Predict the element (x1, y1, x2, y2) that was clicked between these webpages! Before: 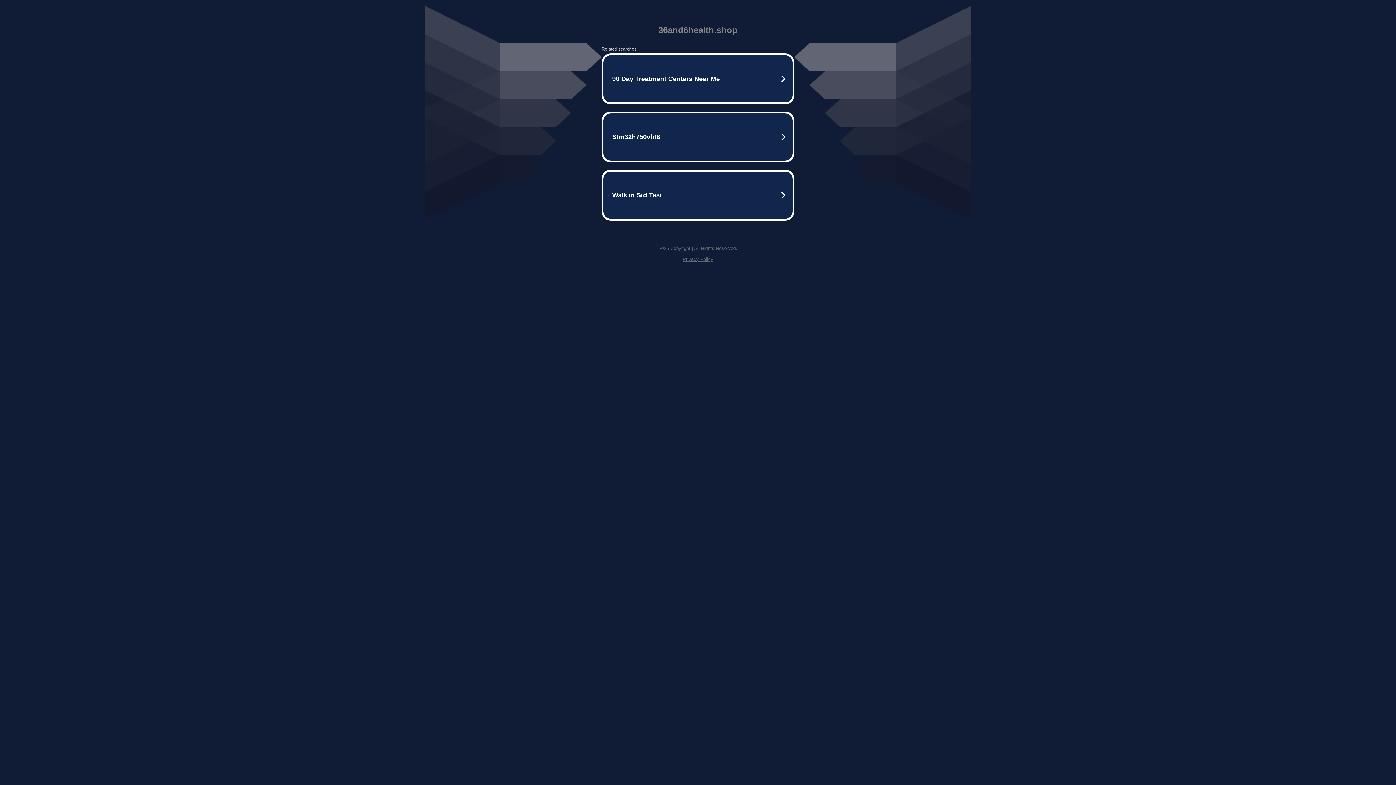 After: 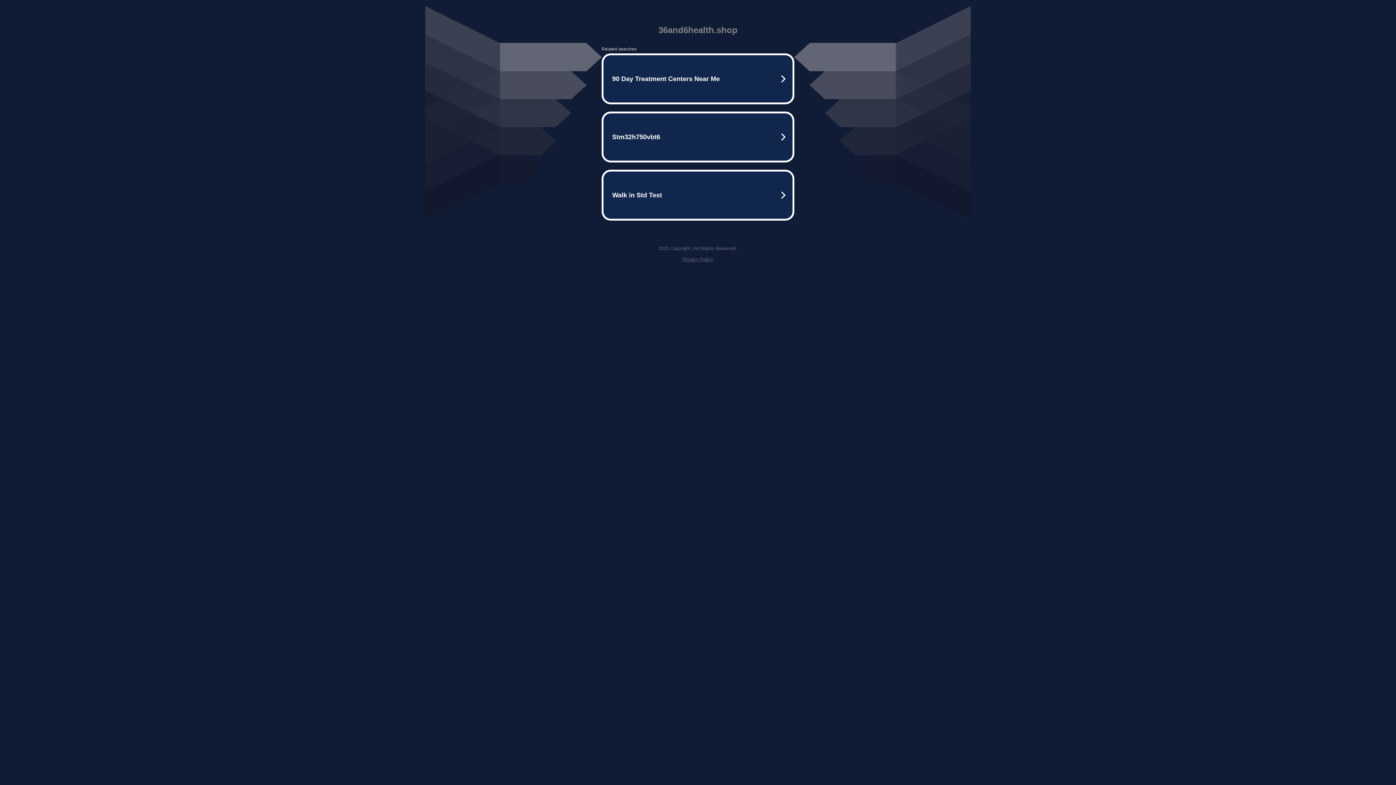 Action: label: Privacy Policy bbox: (682, 256, 713, 262)